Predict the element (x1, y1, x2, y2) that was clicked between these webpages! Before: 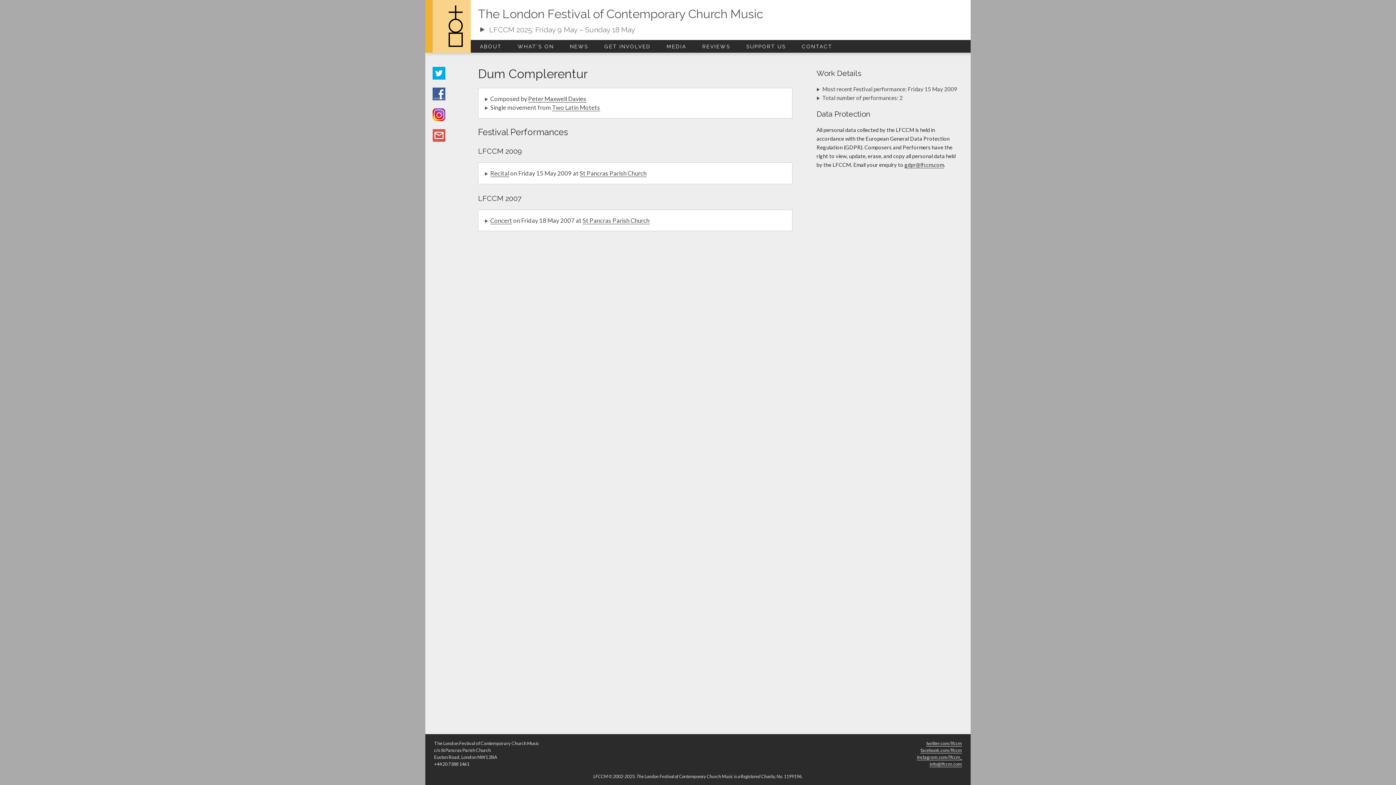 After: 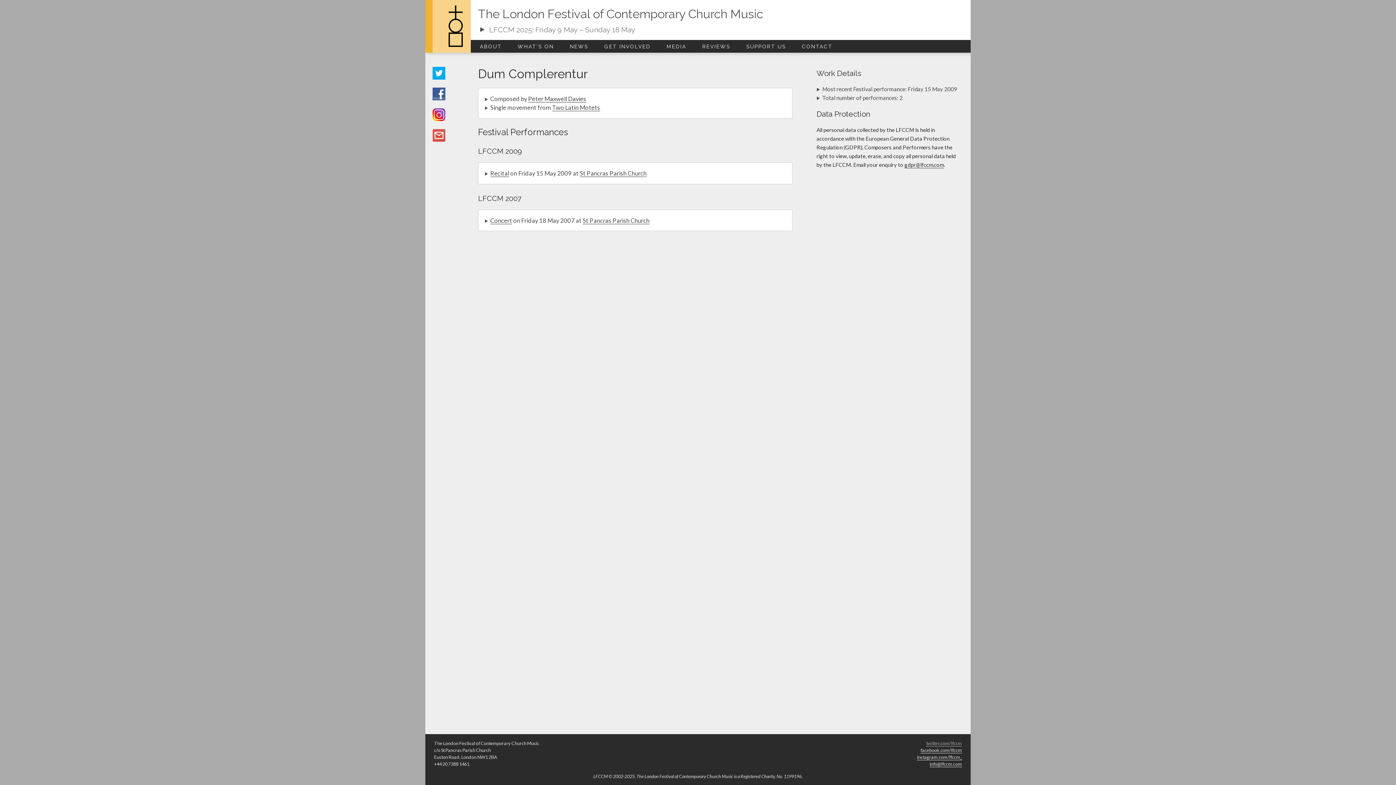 Action: bbox: (926, 740, 962, 746) label: twitter.com/lfccm